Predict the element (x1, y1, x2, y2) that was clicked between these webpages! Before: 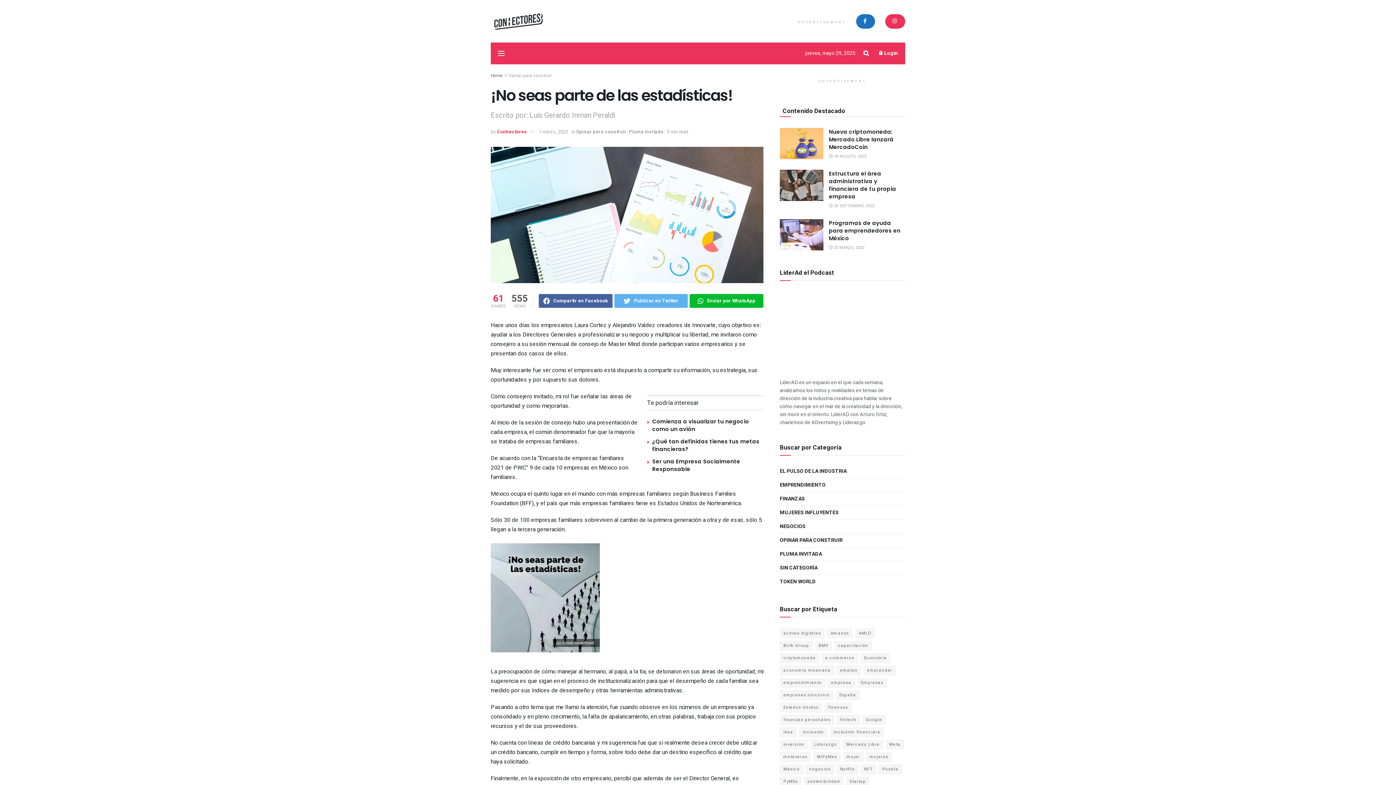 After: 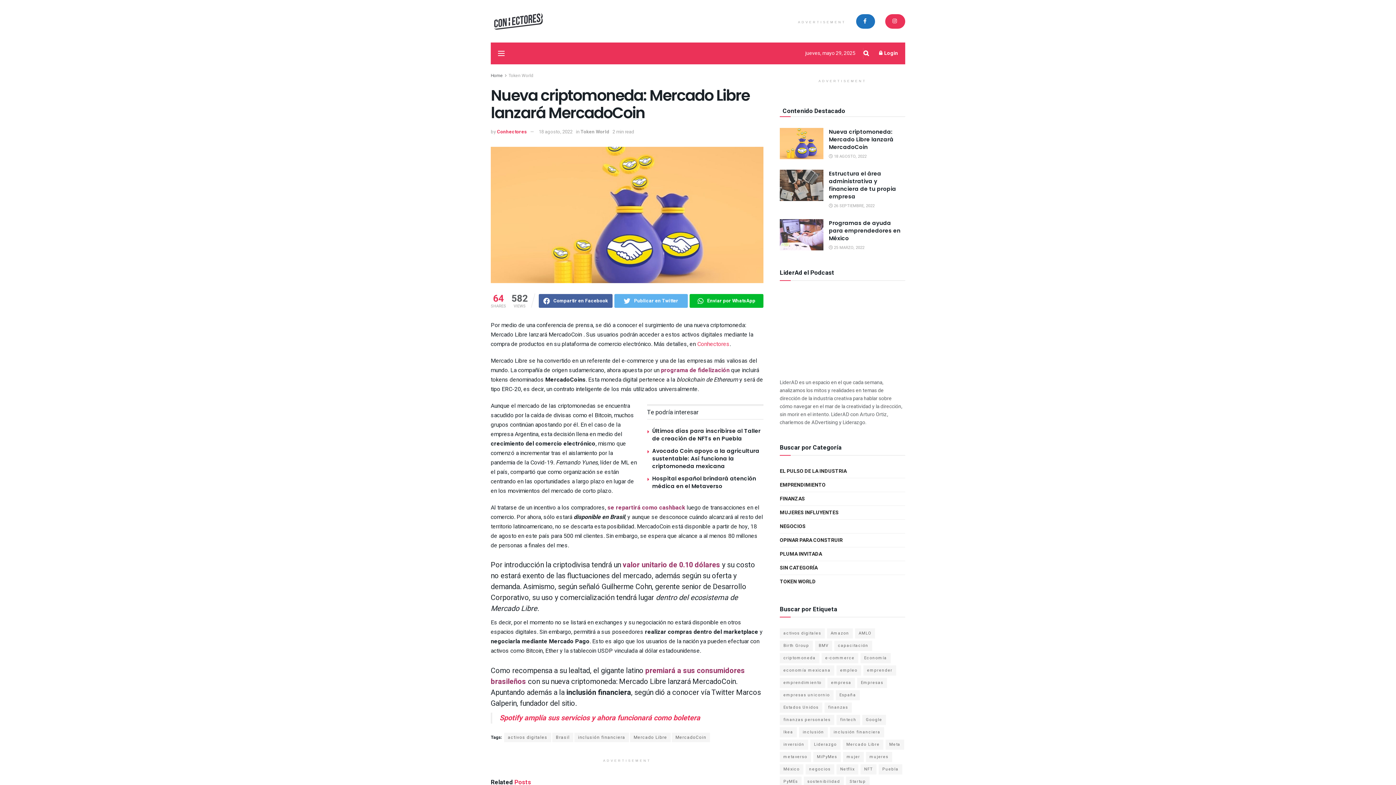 Action: bbox: (829, 128, 893, 150) label: Nueva criptomoneda: Mercado Libre lanzará MercadoCoin